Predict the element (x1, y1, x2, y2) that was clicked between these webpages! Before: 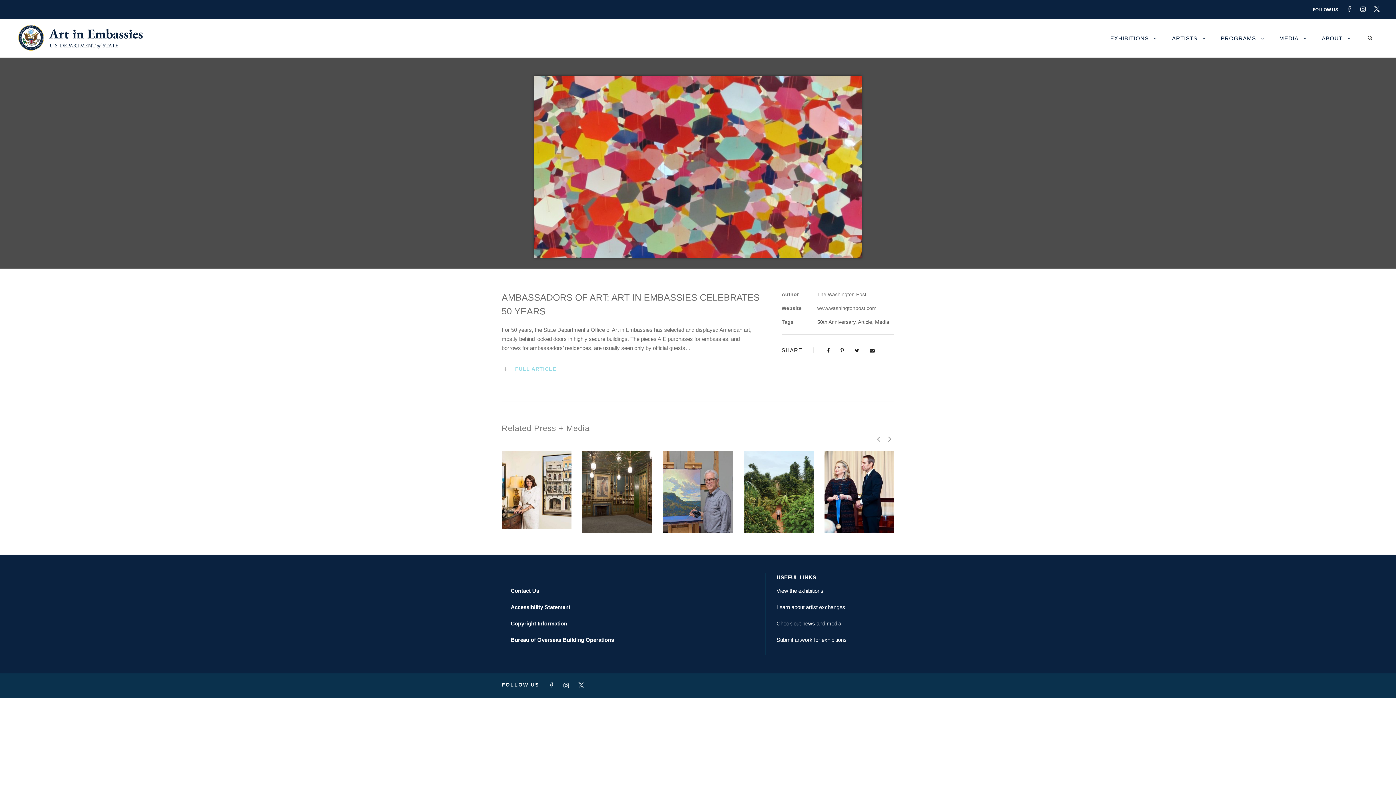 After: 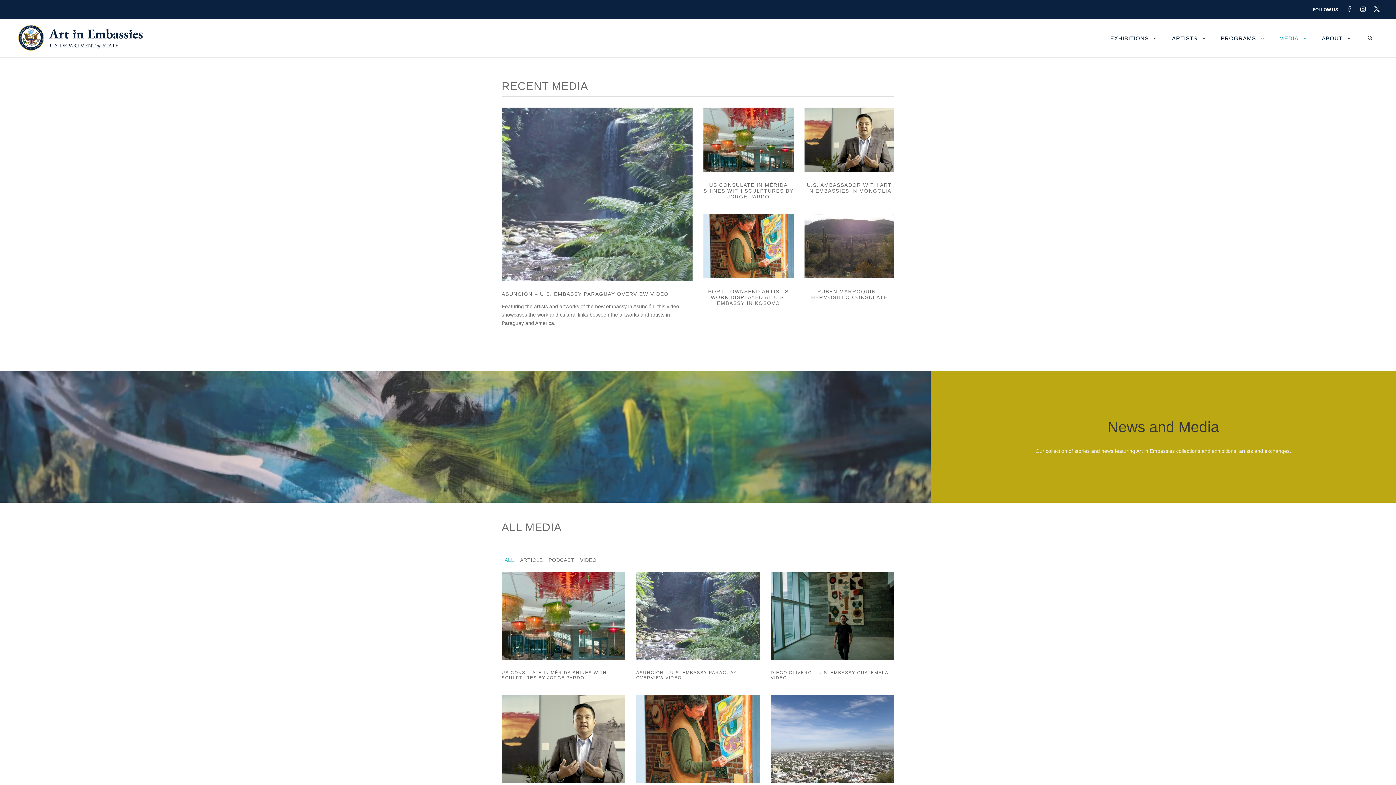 Action: bbox: (1279, 33, 1307, 57) label: MEDIA